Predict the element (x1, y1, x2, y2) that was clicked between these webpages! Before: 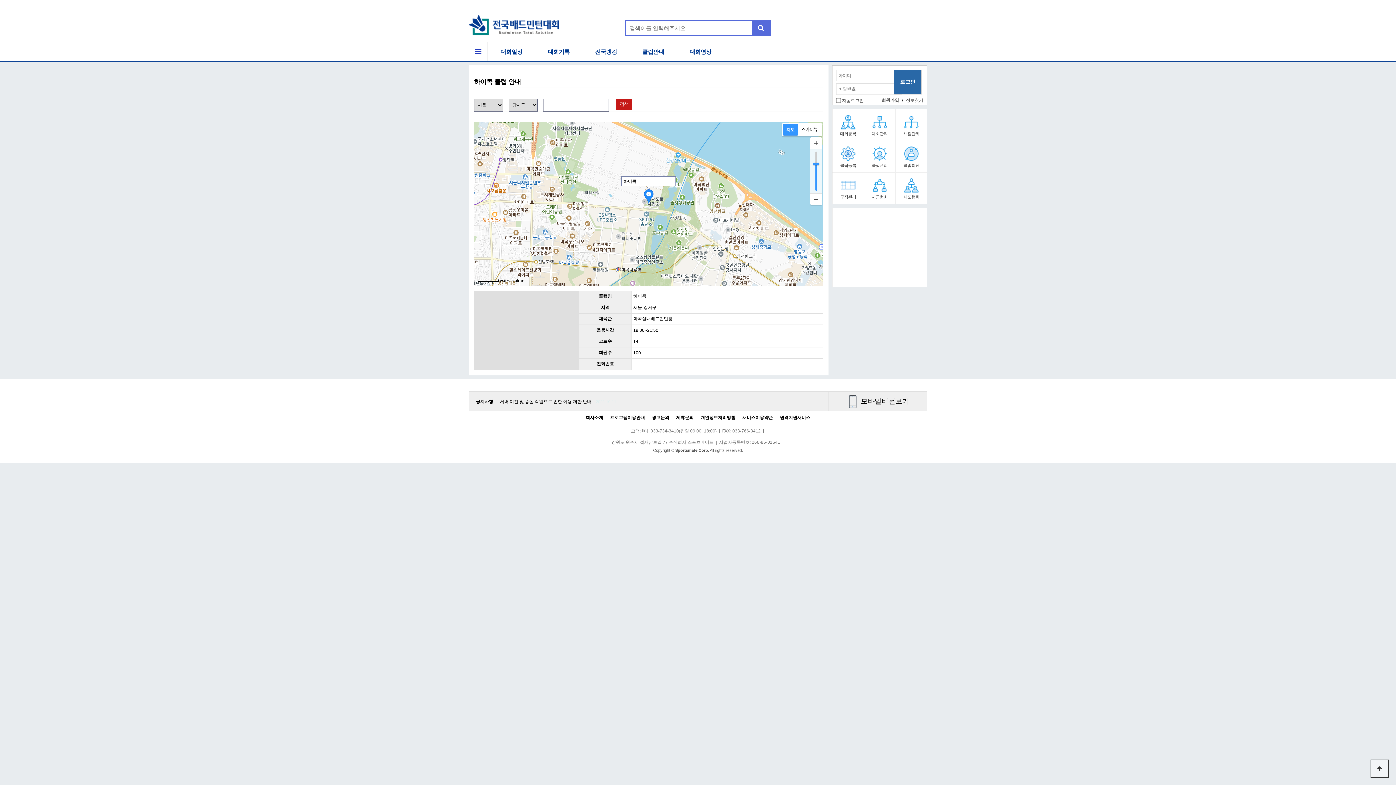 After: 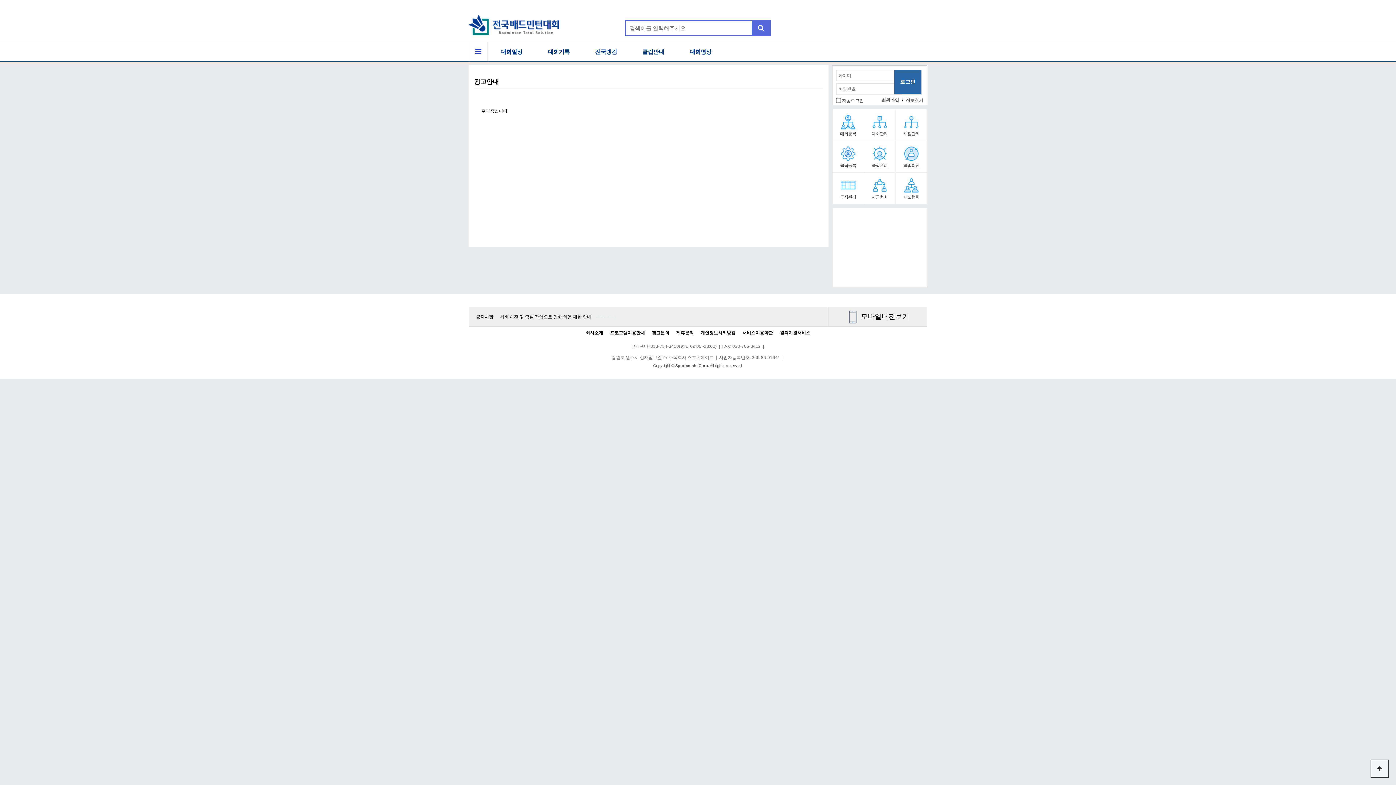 Action: label: 광고문의 bbox: (649, 415, 672, 420)